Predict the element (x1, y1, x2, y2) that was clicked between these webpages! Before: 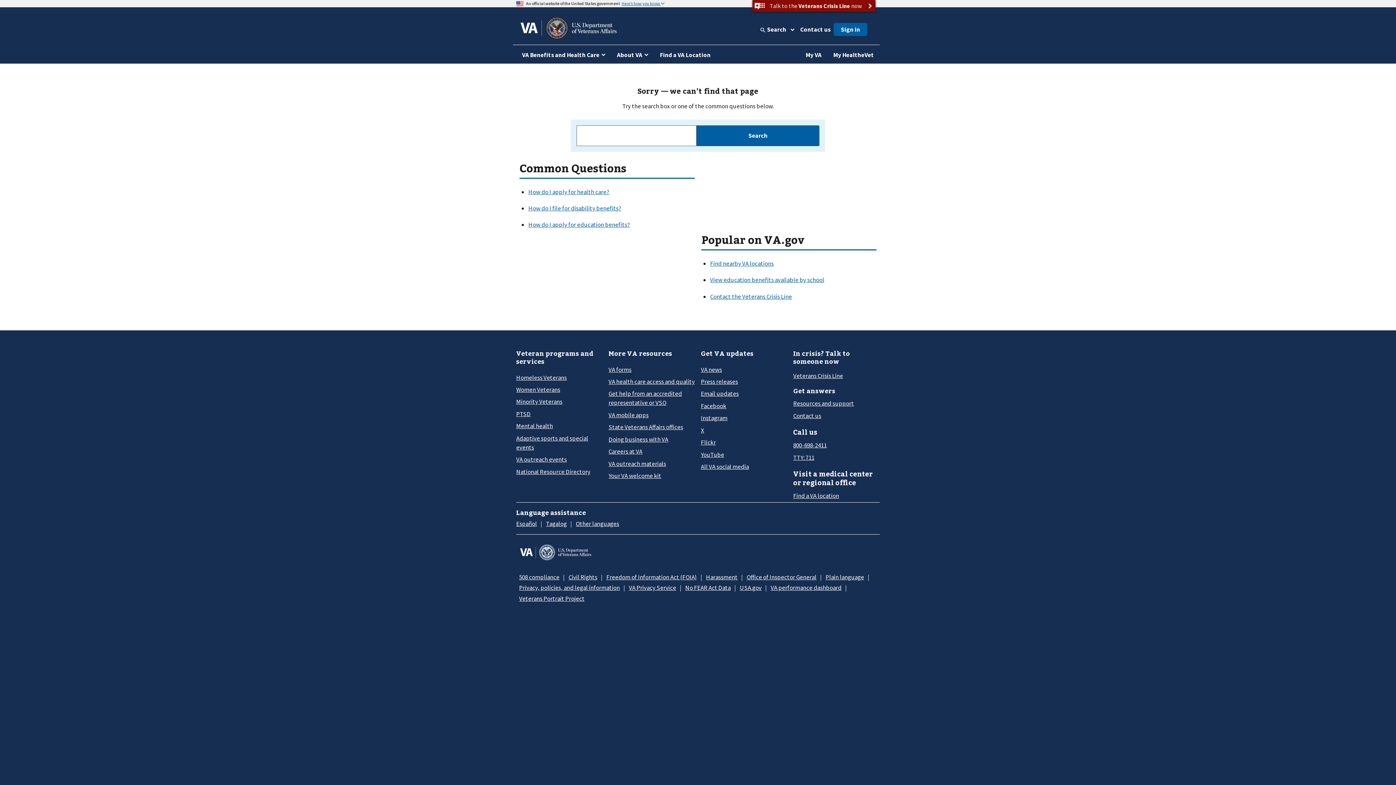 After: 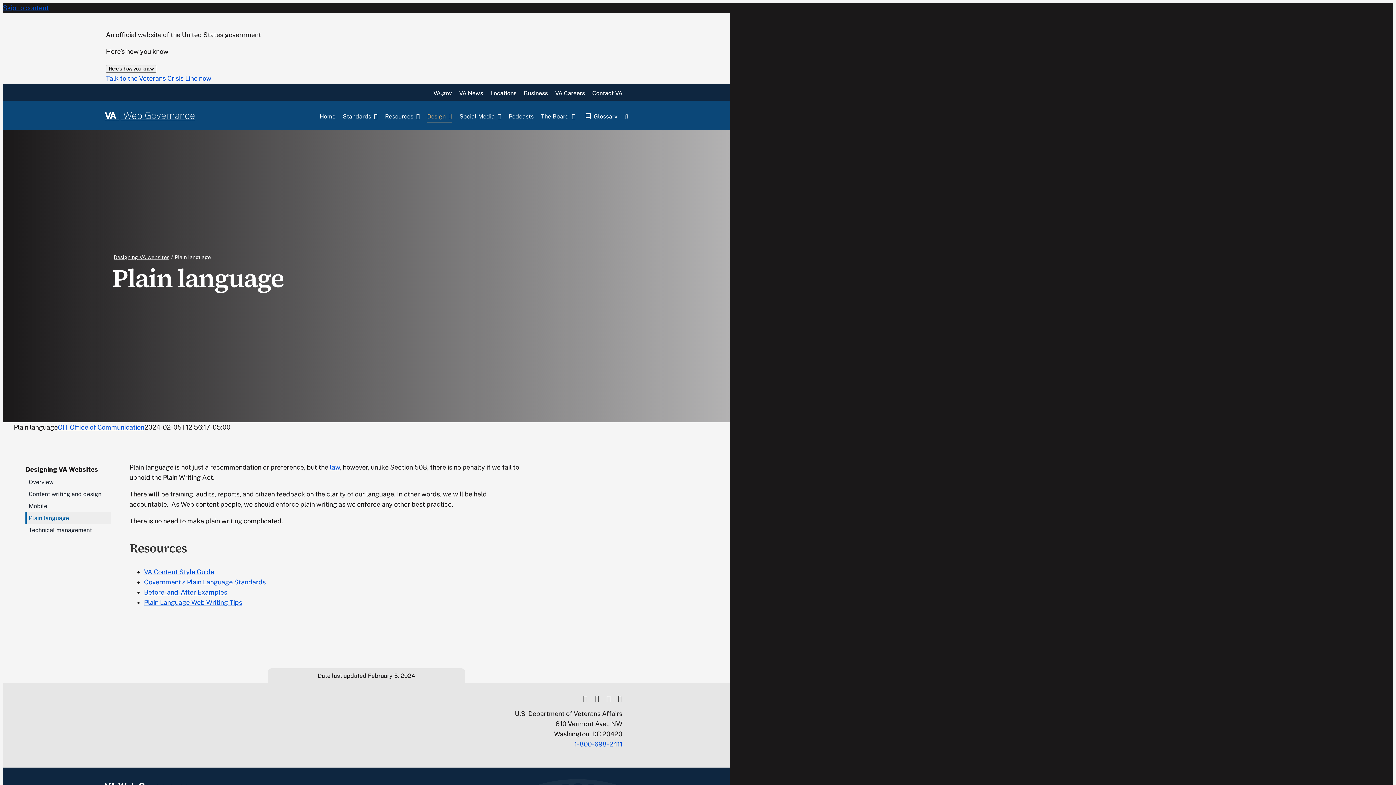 Action: label: Plain language bbox: (825, 573, 864, 581)